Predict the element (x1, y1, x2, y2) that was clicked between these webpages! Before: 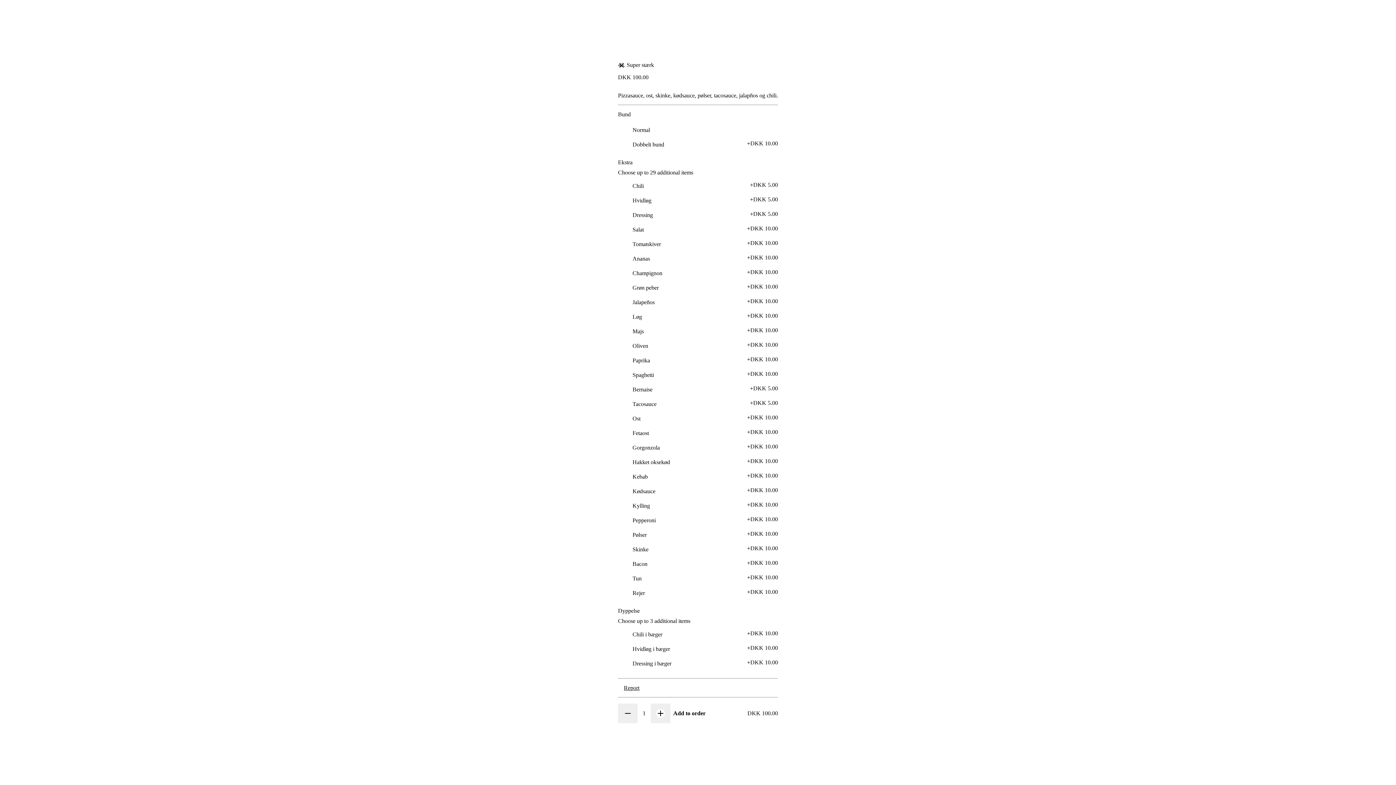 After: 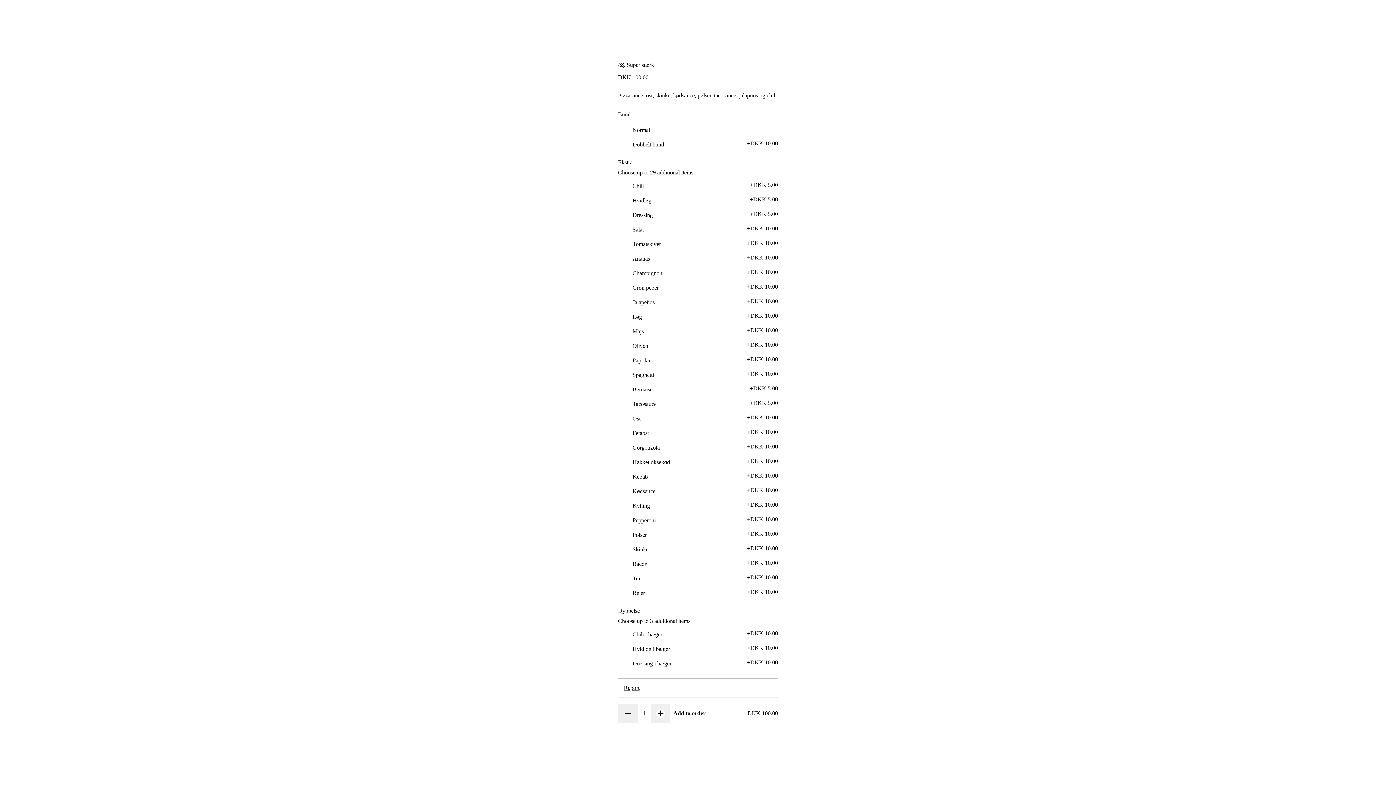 Action: label: show more bbox: (618, 98, 643, 107)